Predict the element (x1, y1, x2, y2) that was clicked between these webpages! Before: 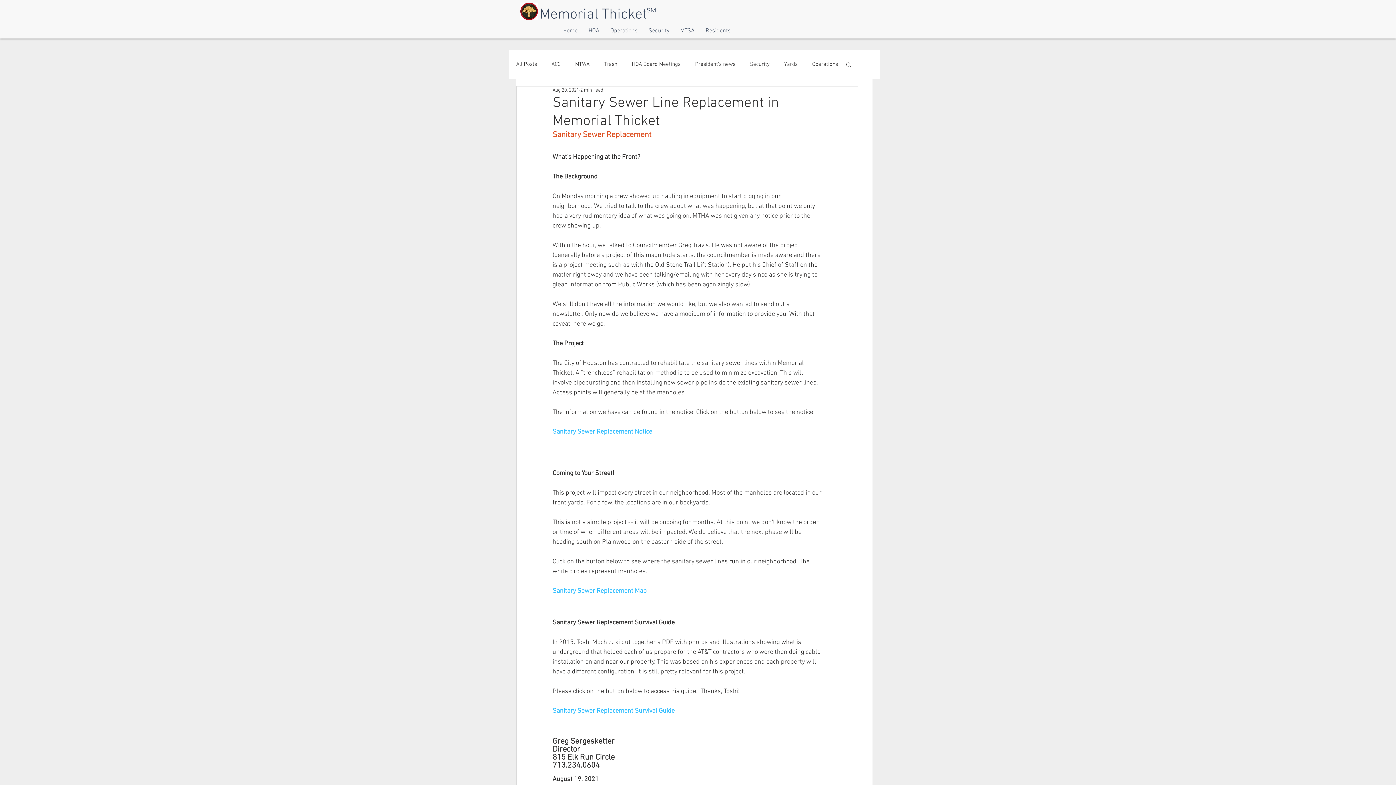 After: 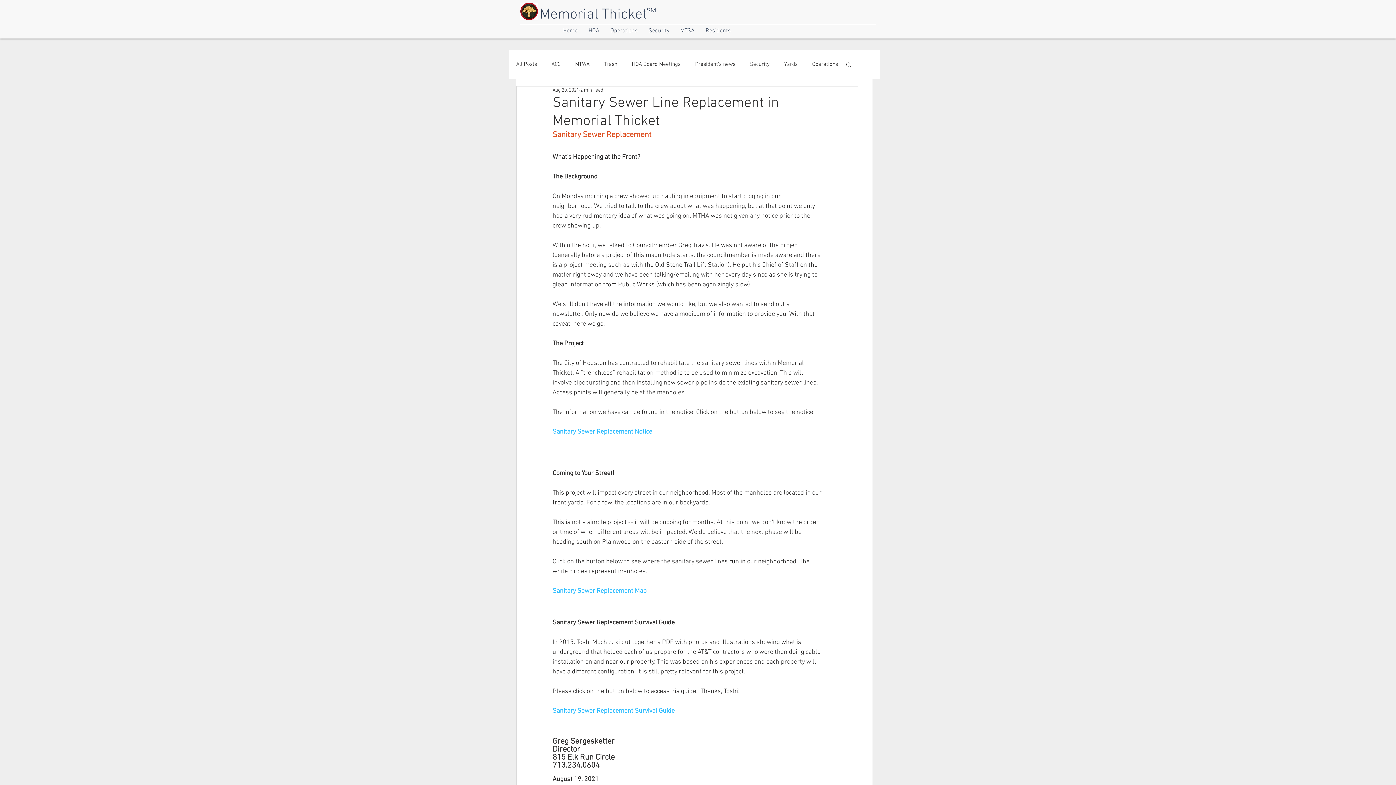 Action: bbox: (674, 25, 700, 36) label: MTSA